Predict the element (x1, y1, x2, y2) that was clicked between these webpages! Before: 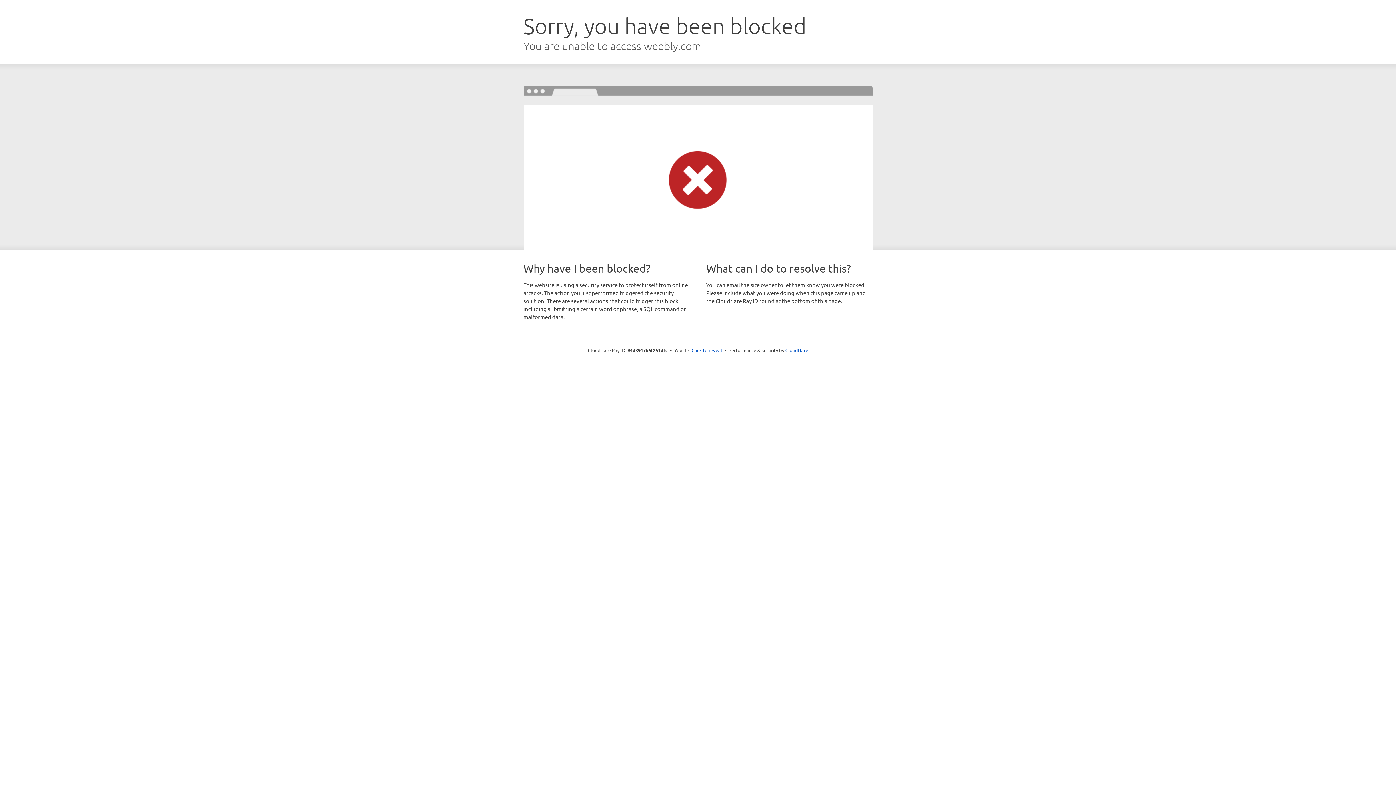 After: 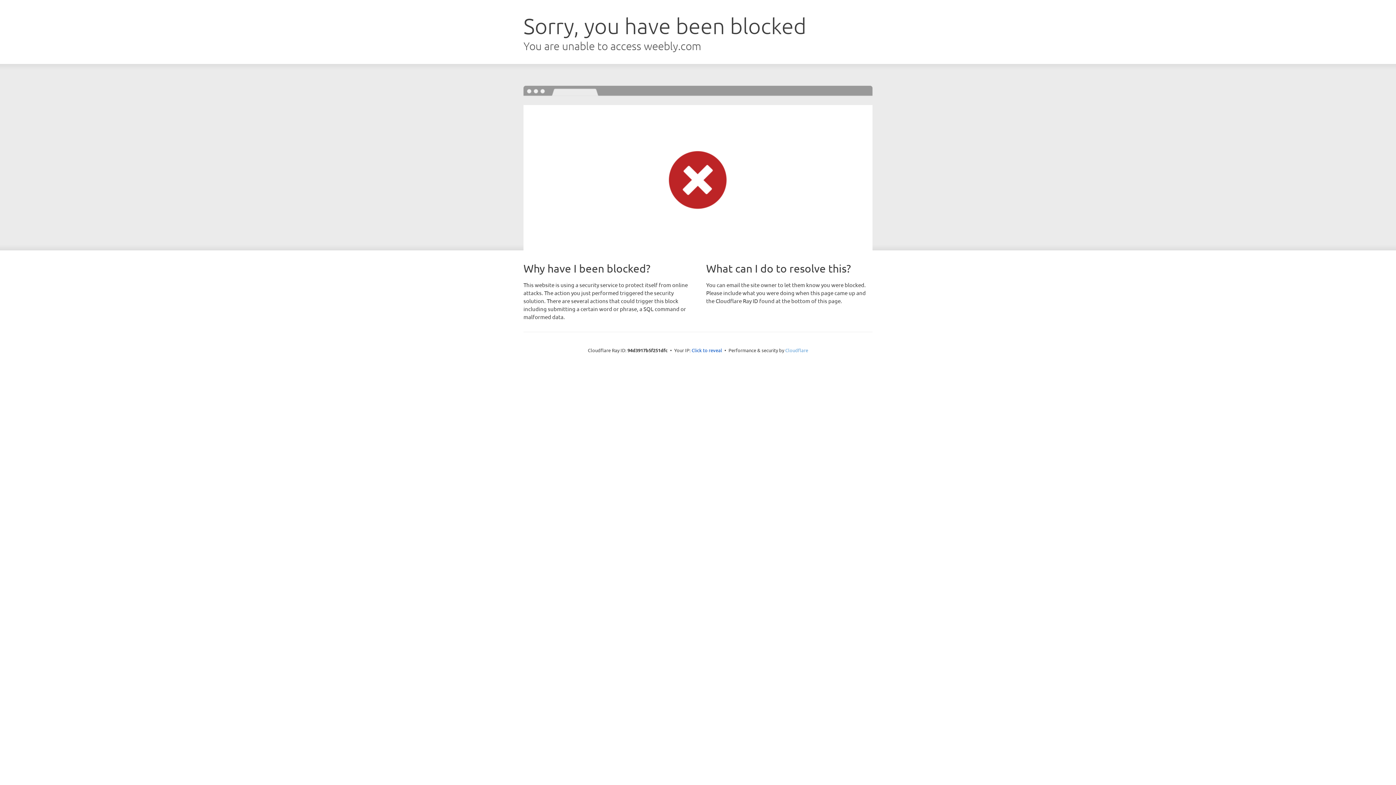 Action: bbox: (785, 347, 808, 353) label: Cloudflare